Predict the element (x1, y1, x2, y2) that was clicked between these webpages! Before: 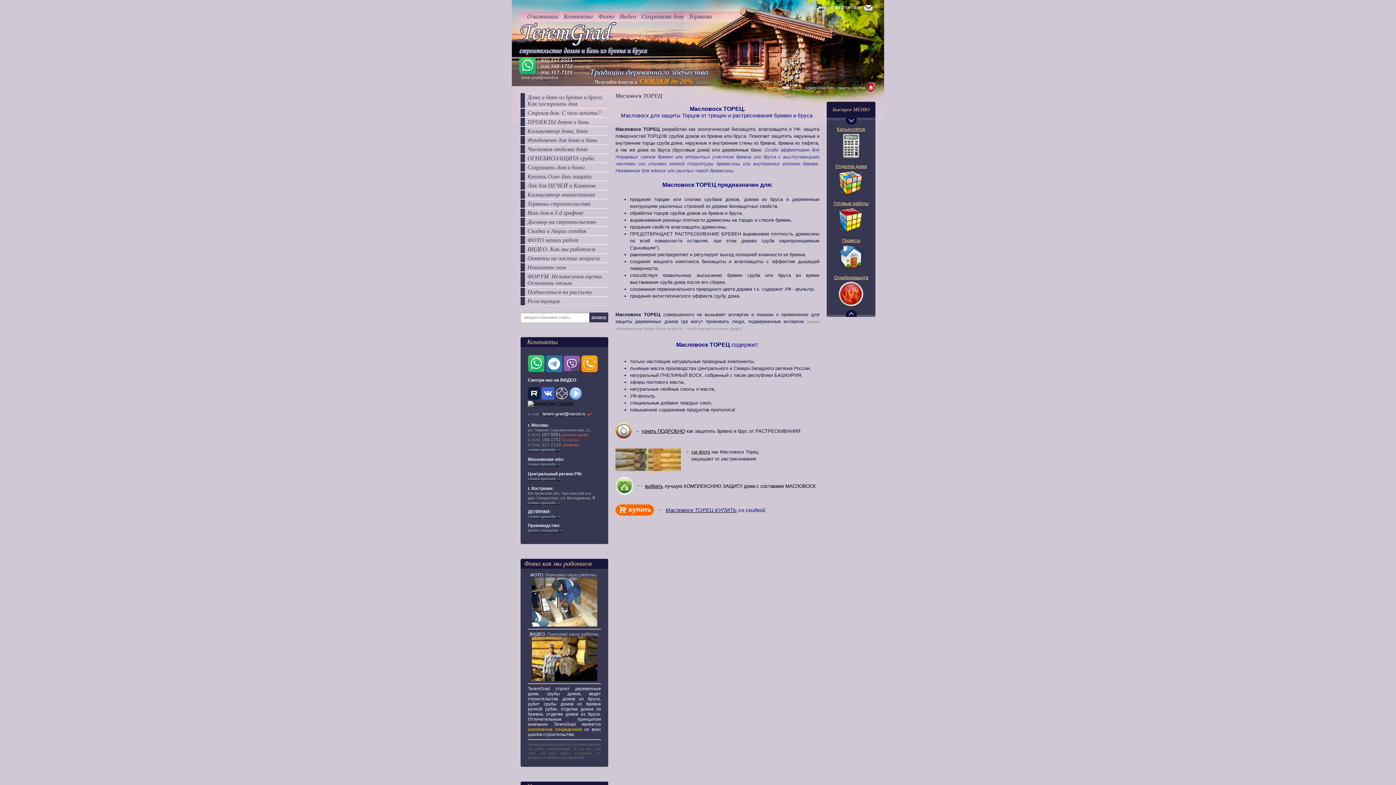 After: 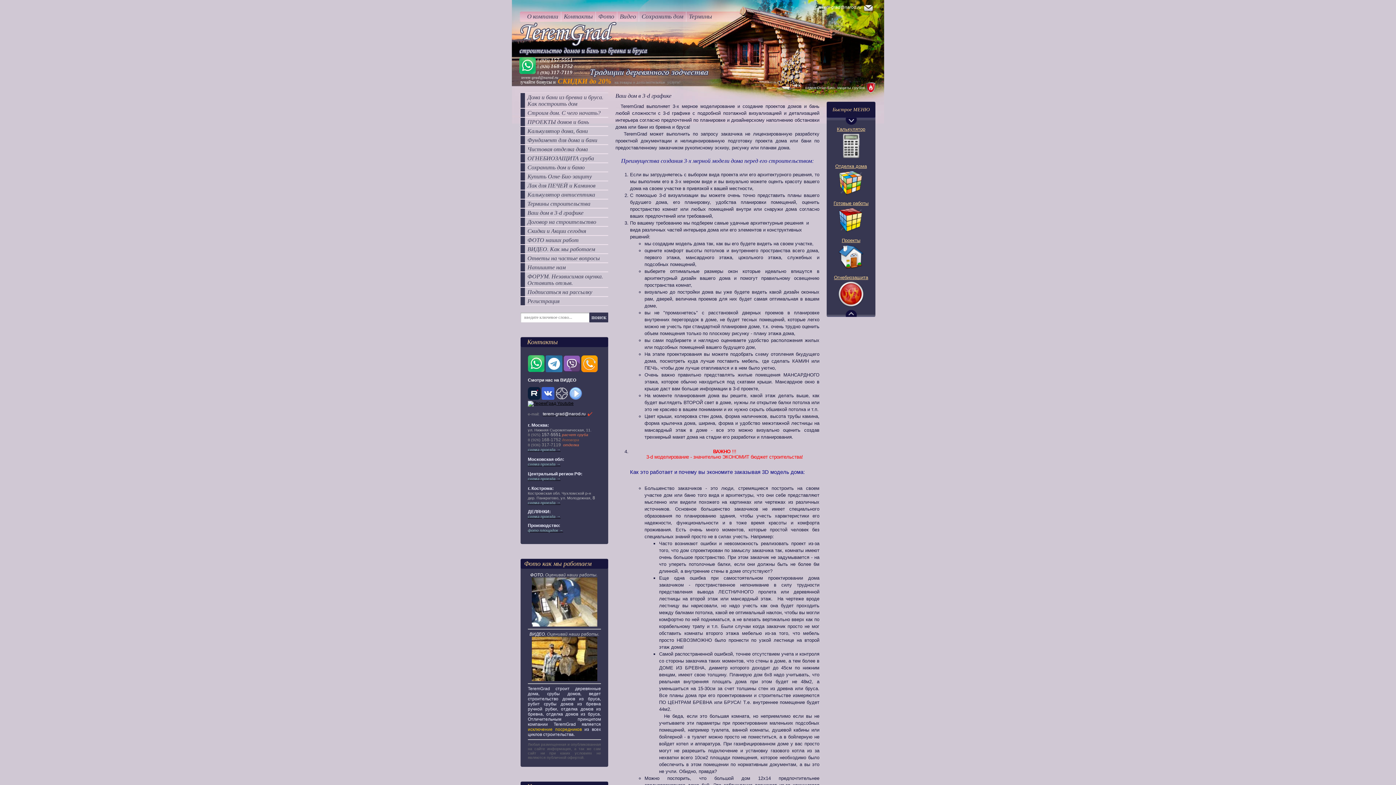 Action: label: Ваш дом в 3-d графике bbox: (520, 208, 608, 217)